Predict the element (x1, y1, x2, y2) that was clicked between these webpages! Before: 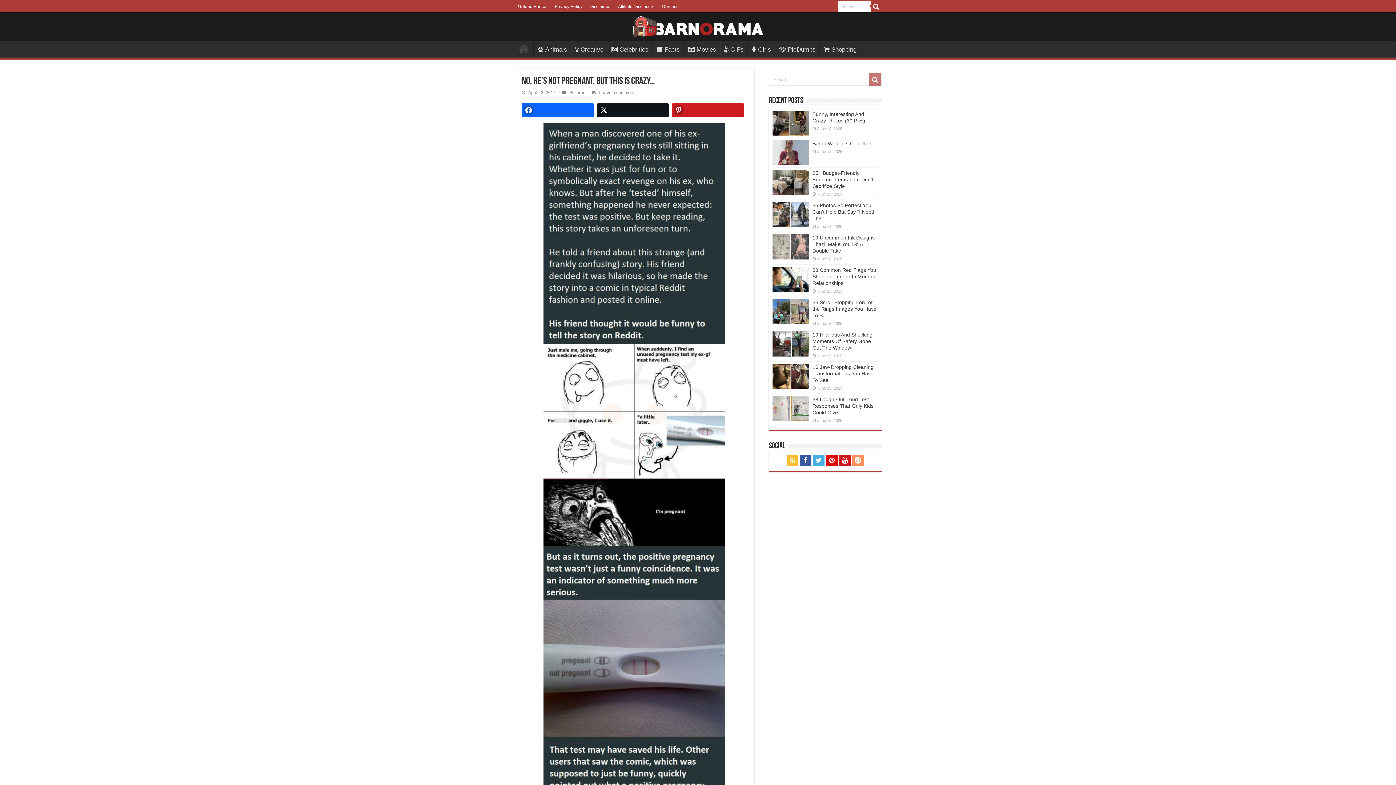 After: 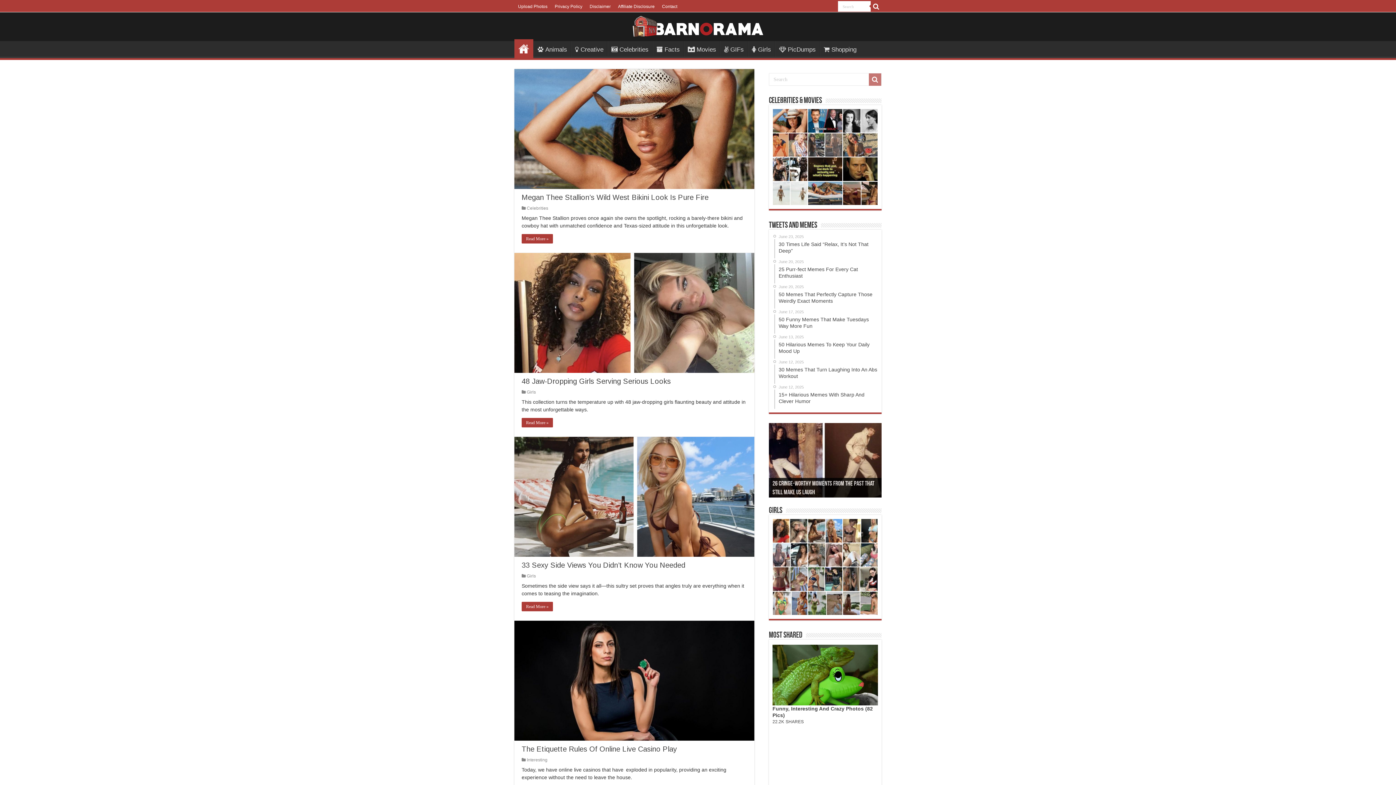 Action: bbox: (514, 41, 533, 56) label: Menu